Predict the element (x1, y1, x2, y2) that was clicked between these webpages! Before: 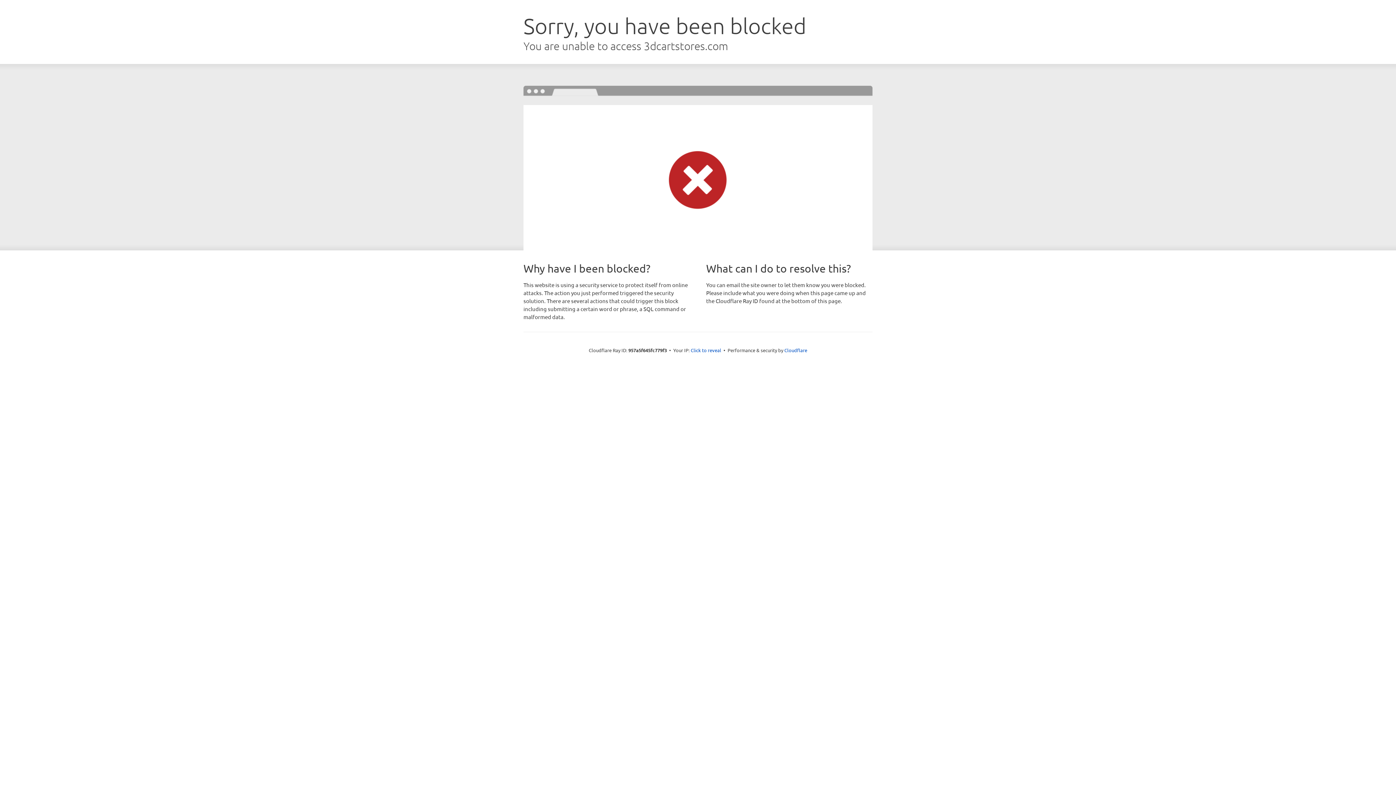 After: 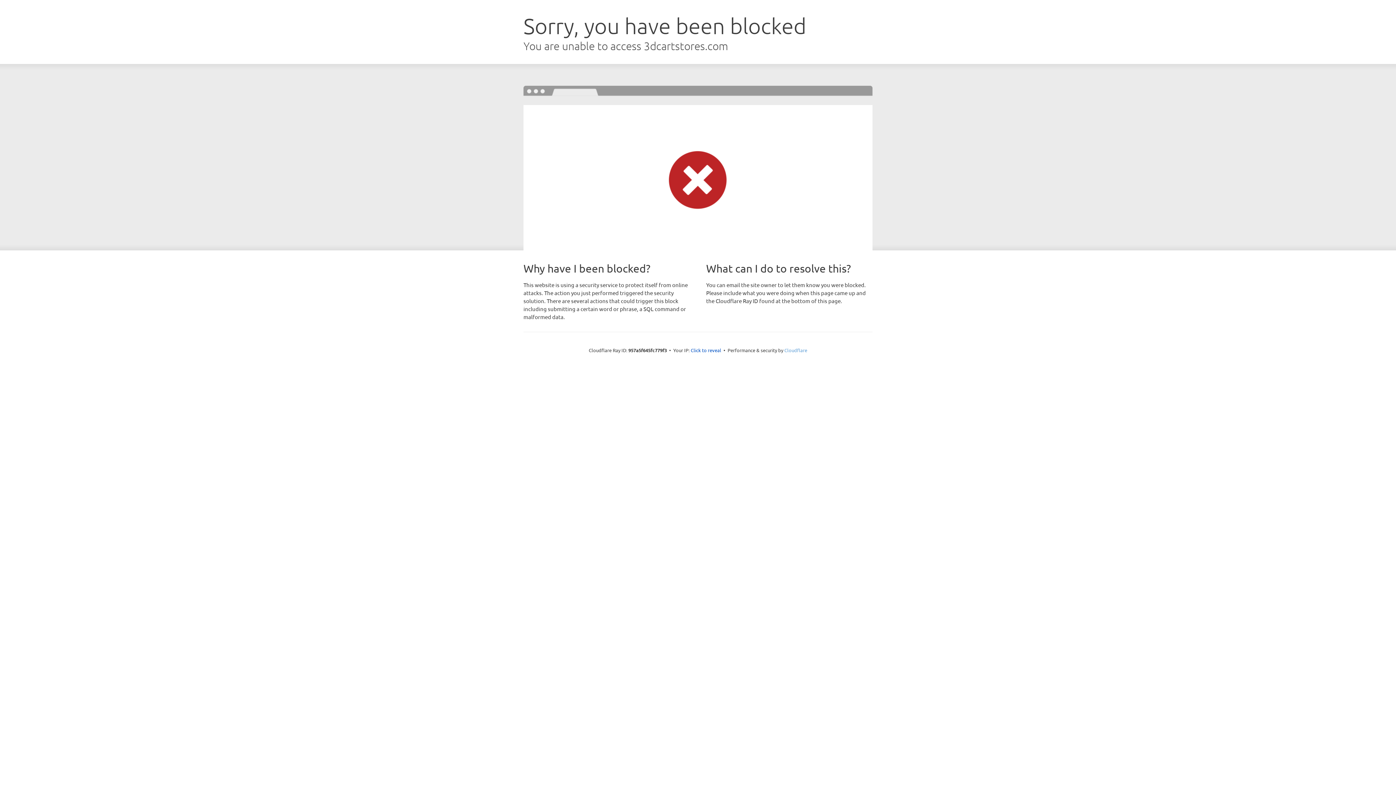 Action: bbox: (784, 347, 807, 353) label: Cloudflare